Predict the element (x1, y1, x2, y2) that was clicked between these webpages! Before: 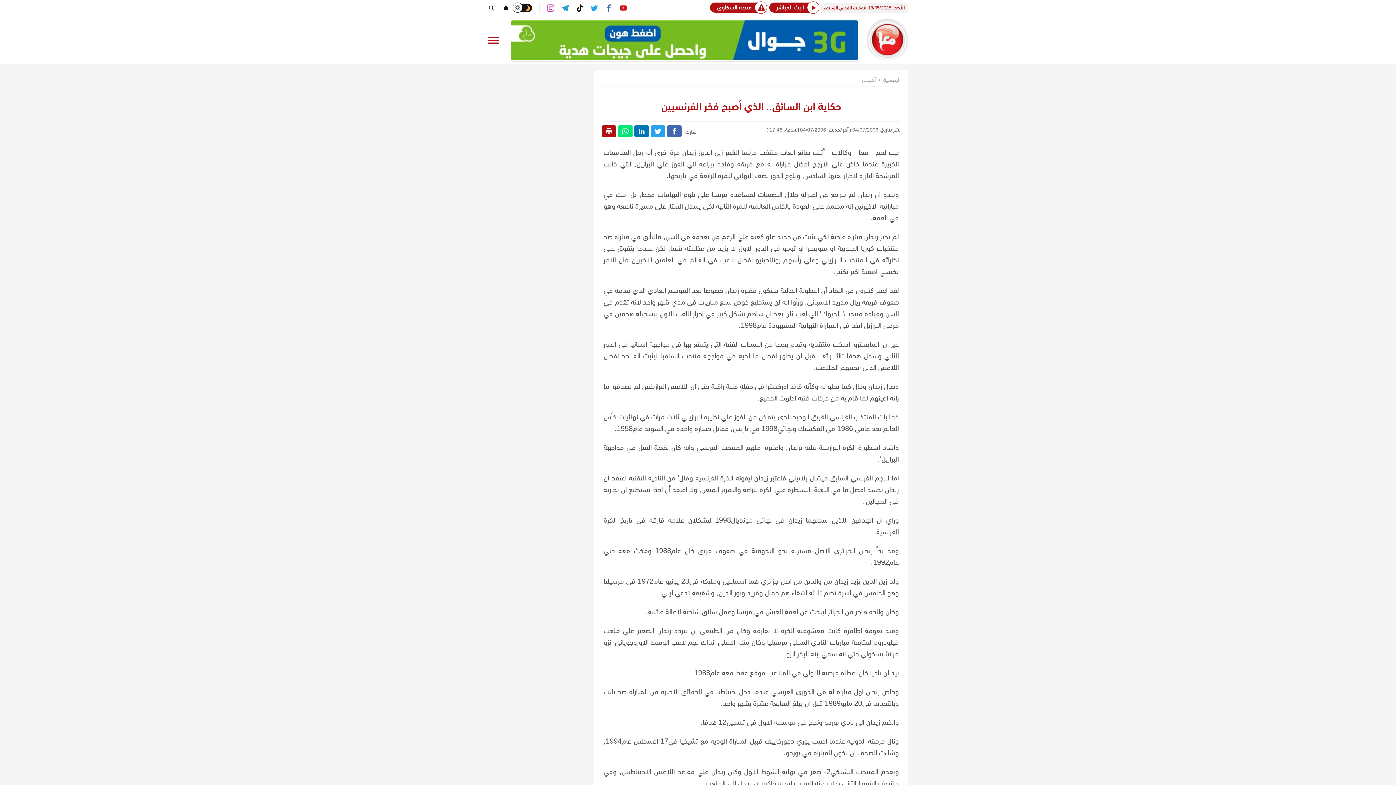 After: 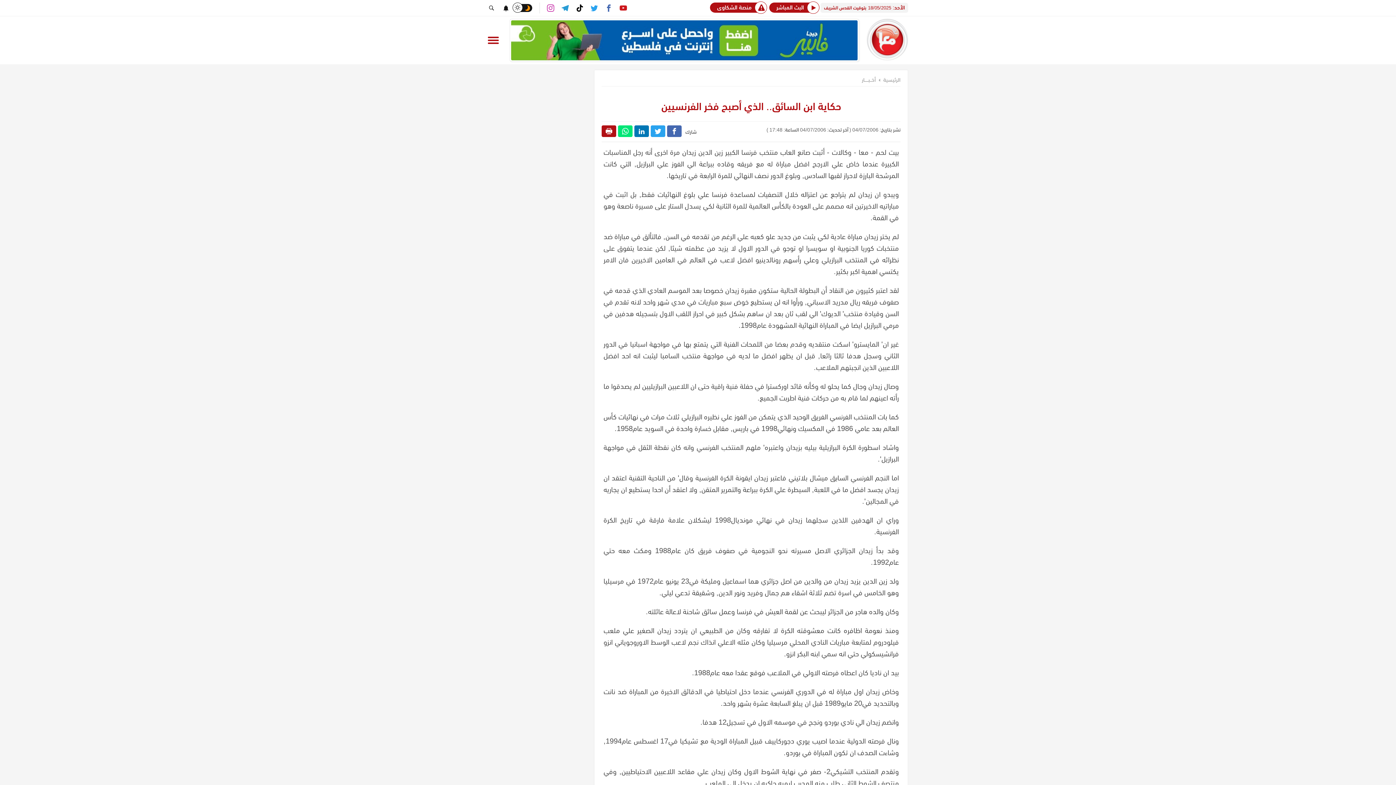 Action: bbox: (547, 1, 554, 14)